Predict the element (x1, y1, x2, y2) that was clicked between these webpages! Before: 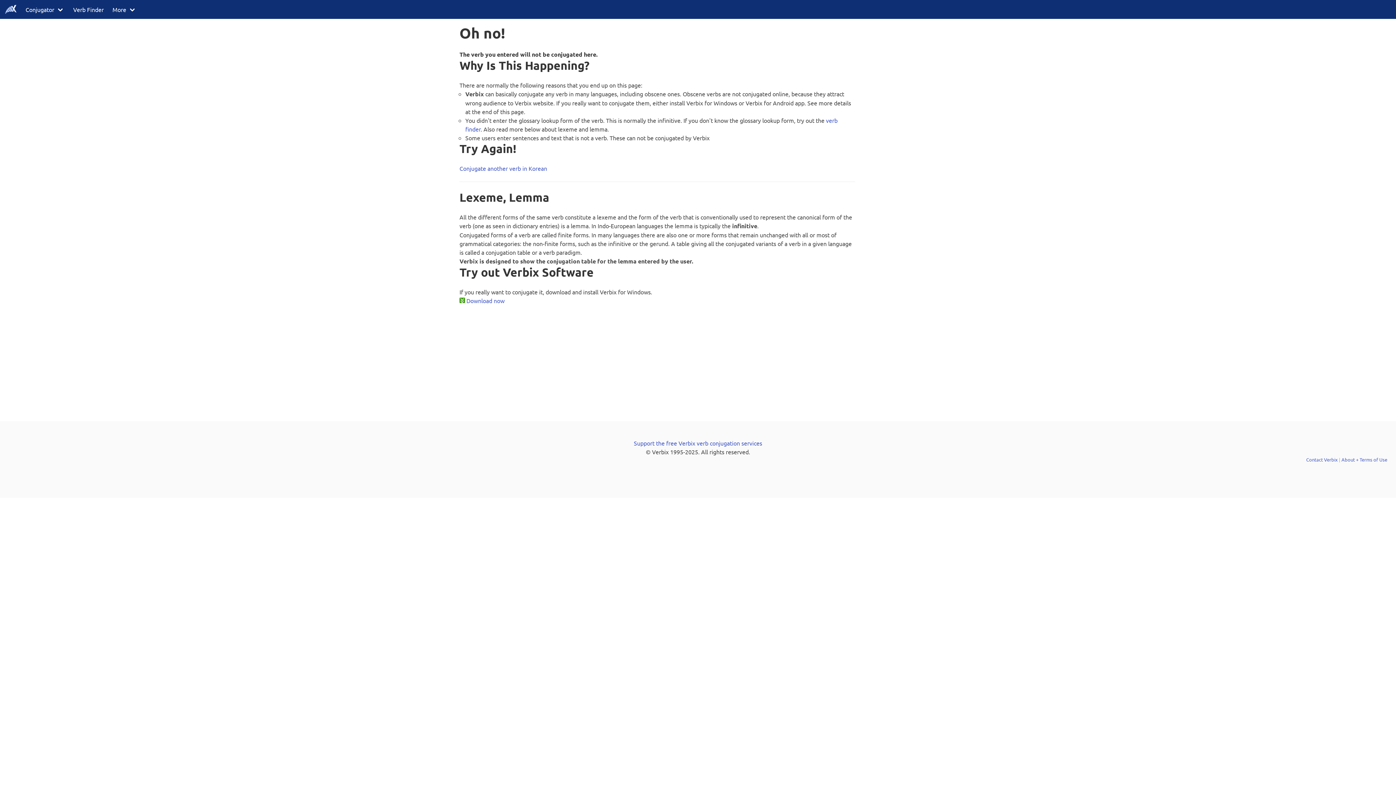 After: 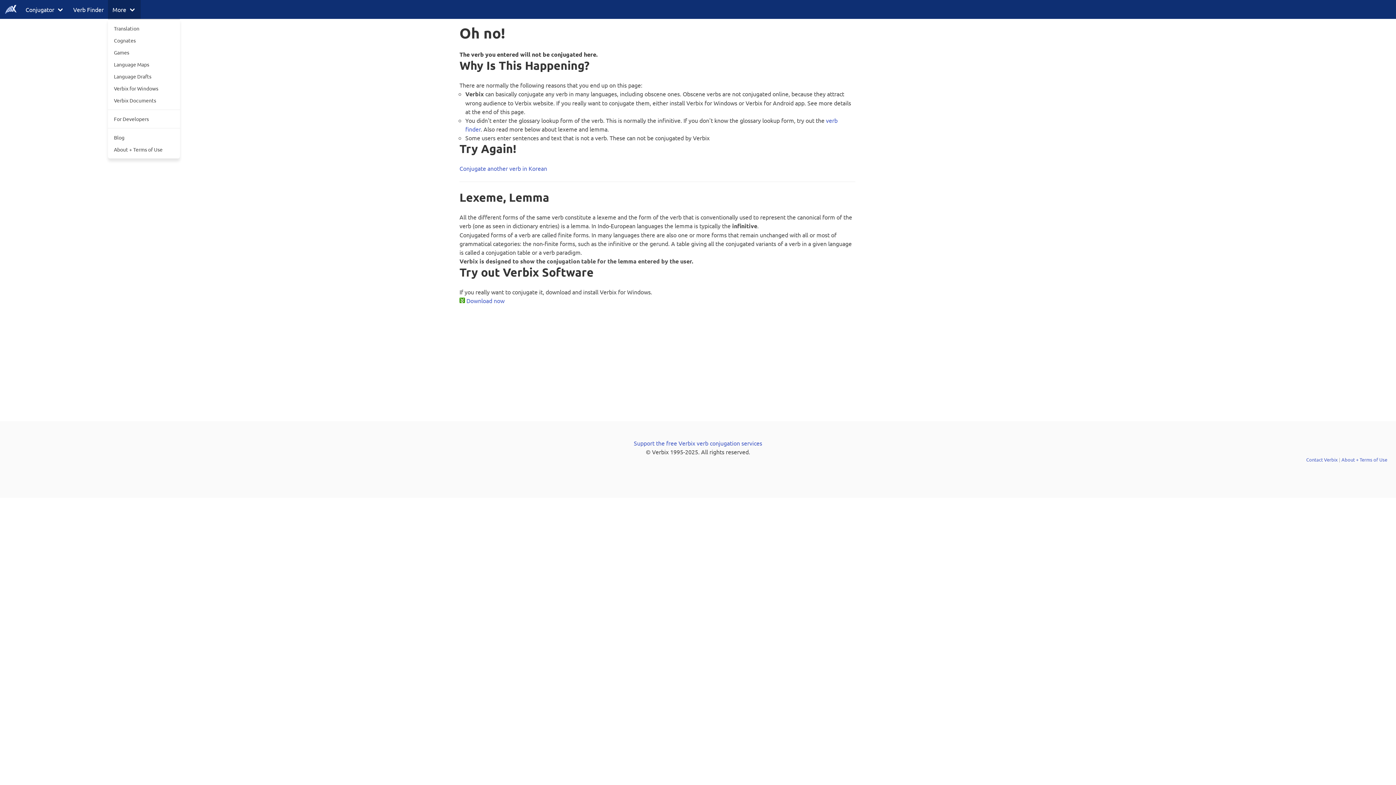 Action: label: More bbox: (108, 0, 140, 18)